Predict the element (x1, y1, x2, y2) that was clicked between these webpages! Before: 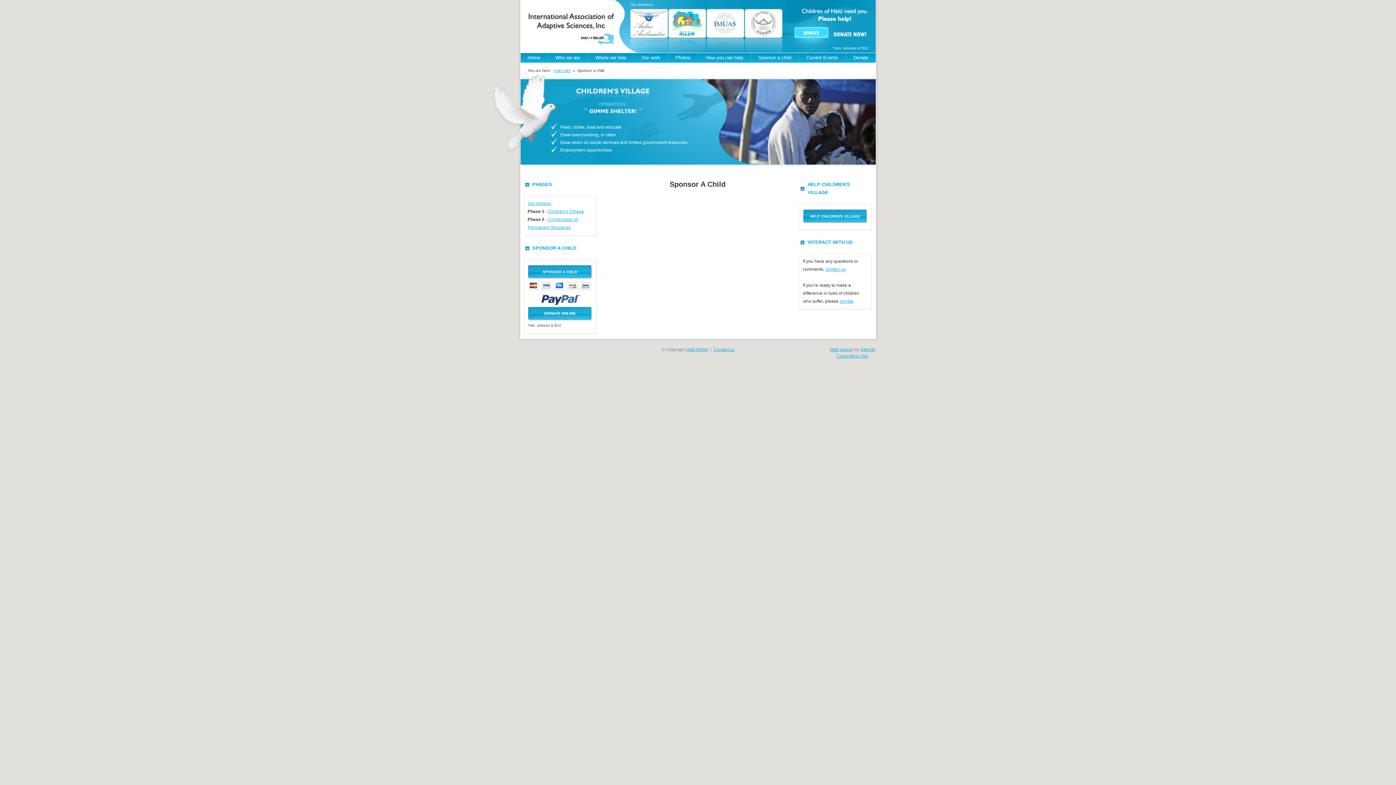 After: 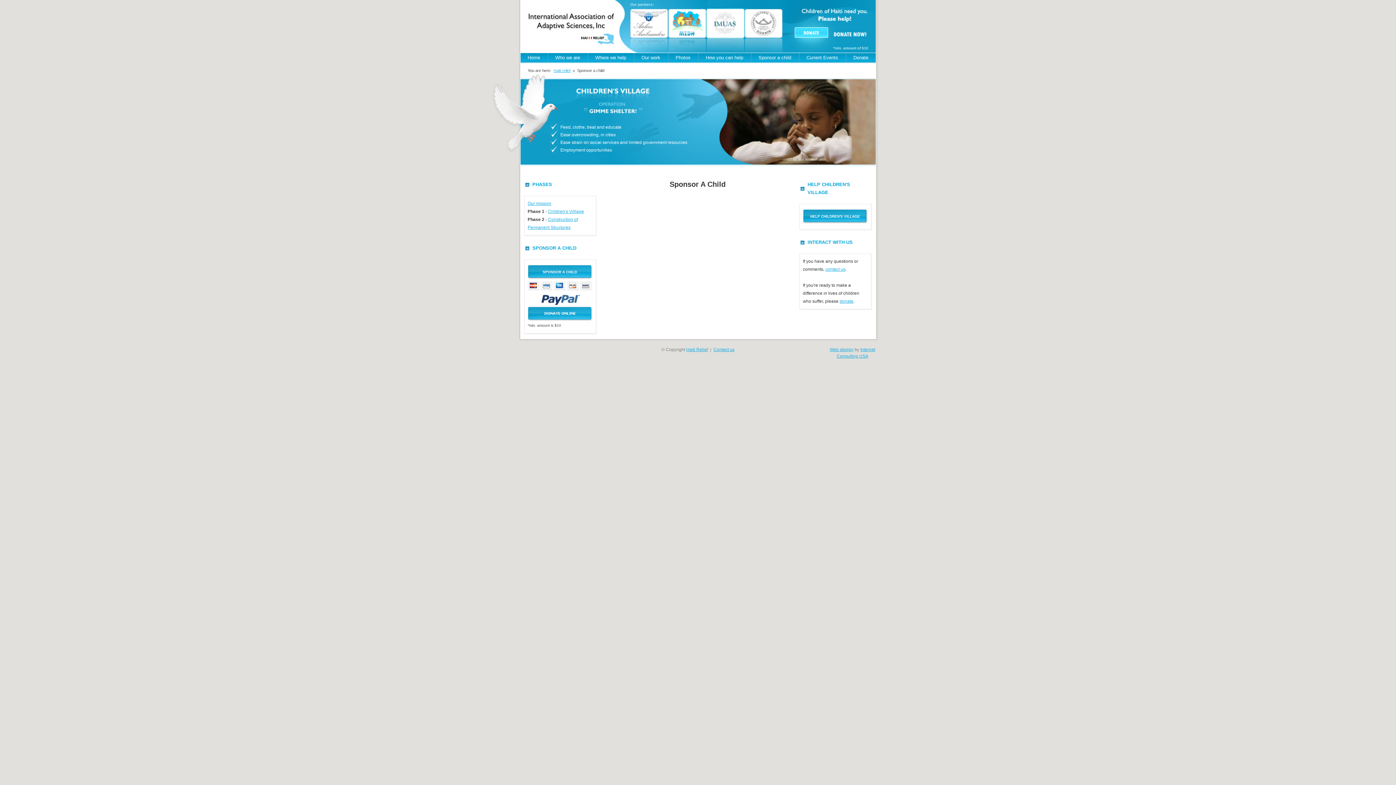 Action: bbox: (706, 8, 744, 53)